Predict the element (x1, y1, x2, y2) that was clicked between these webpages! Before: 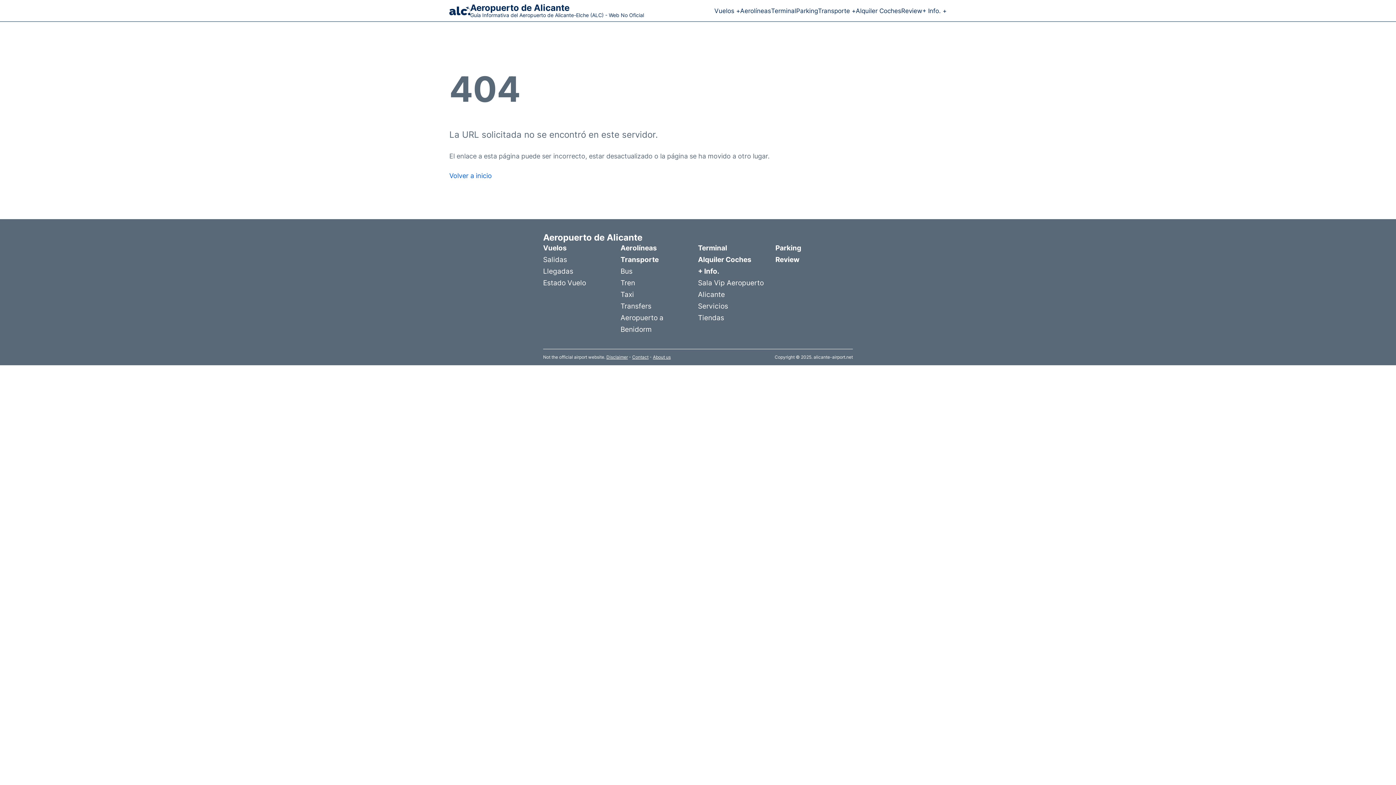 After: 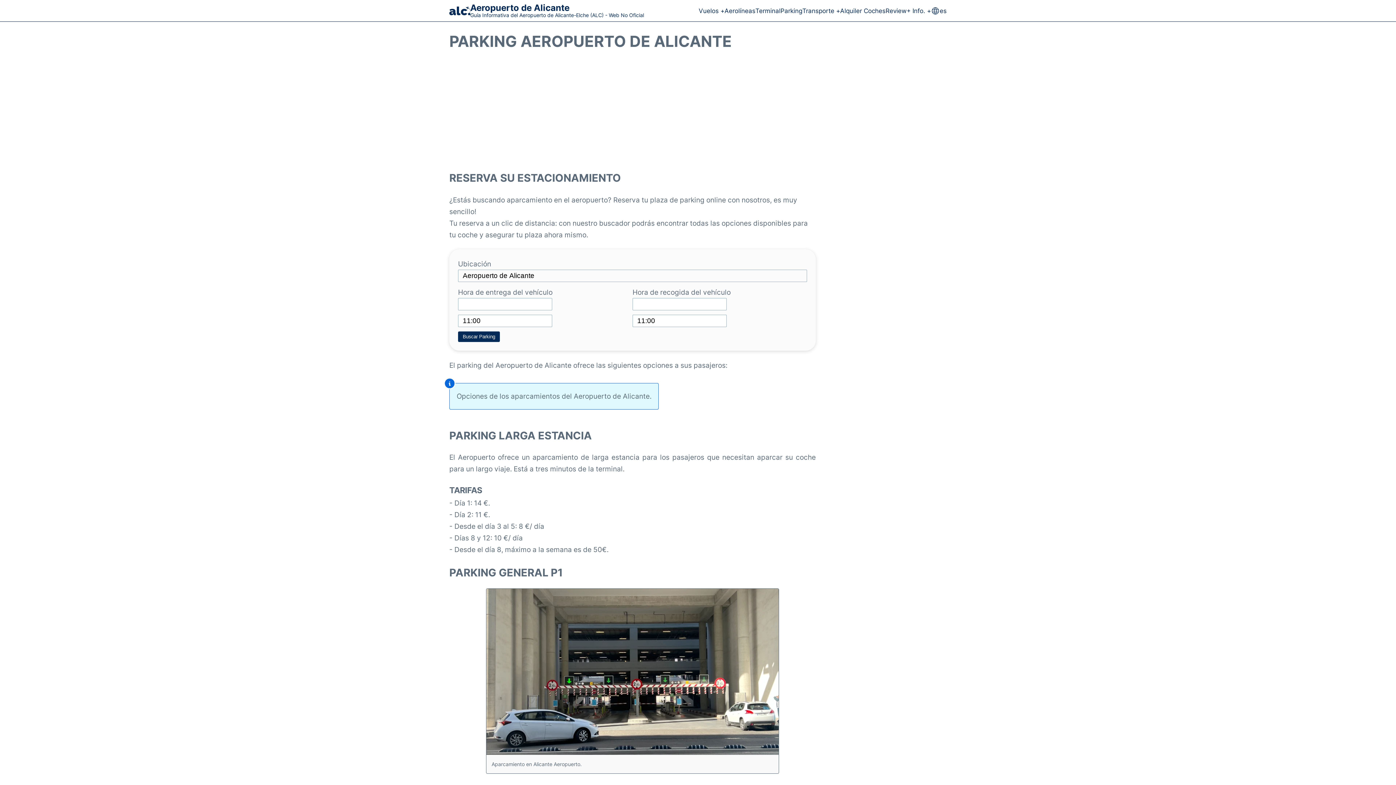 Action: bbox: (796, 5, 818, 15) label: Parking